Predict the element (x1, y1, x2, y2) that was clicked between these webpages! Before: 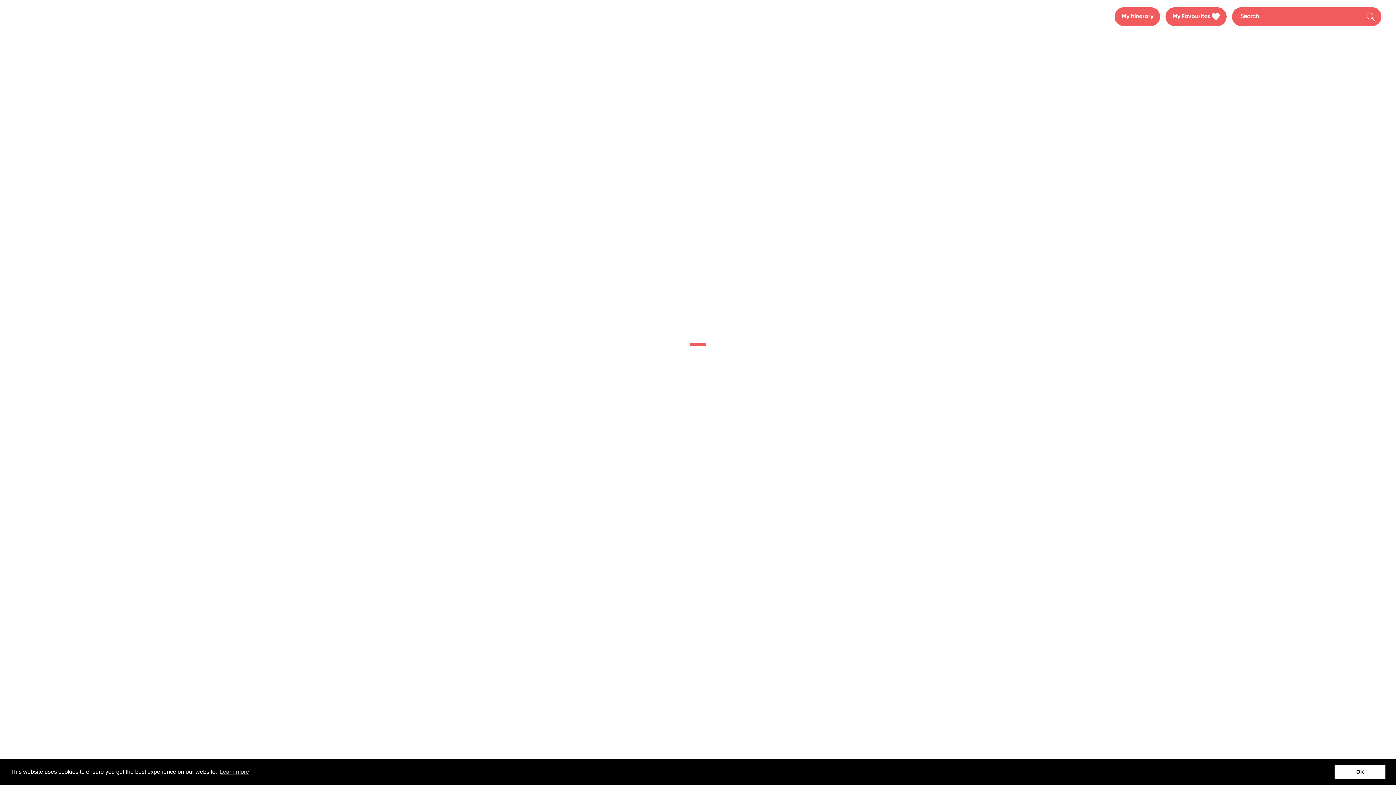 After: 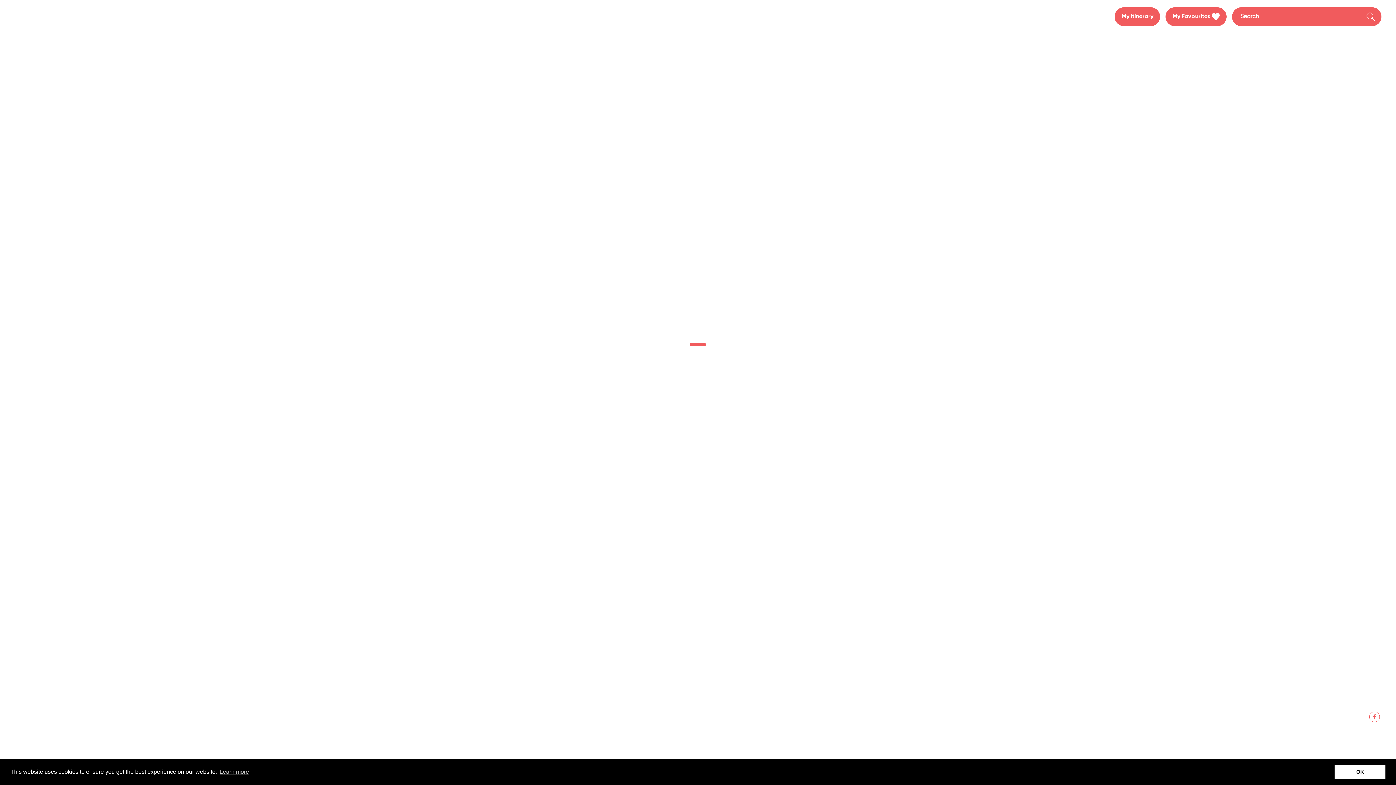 Action: bbox: (1368, 712, 1381, 722)